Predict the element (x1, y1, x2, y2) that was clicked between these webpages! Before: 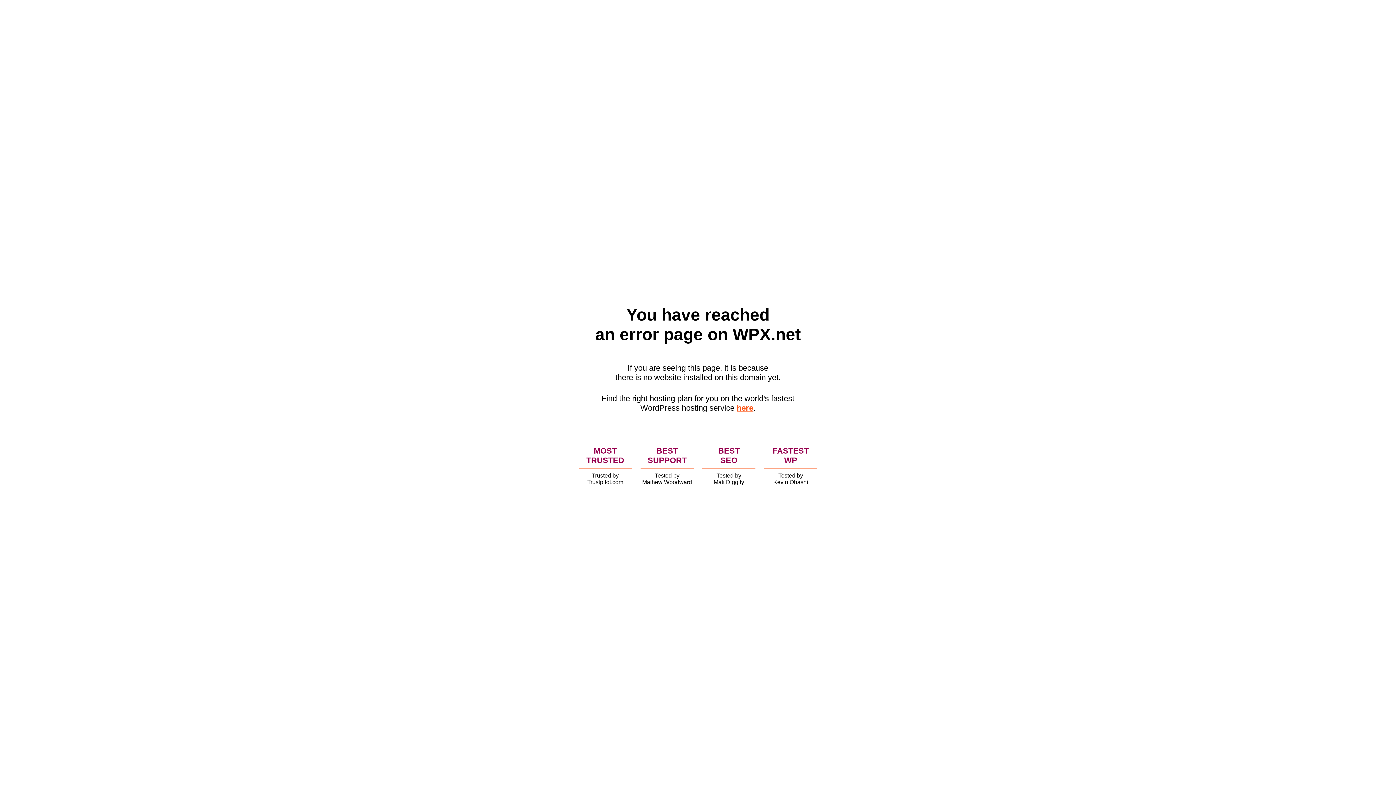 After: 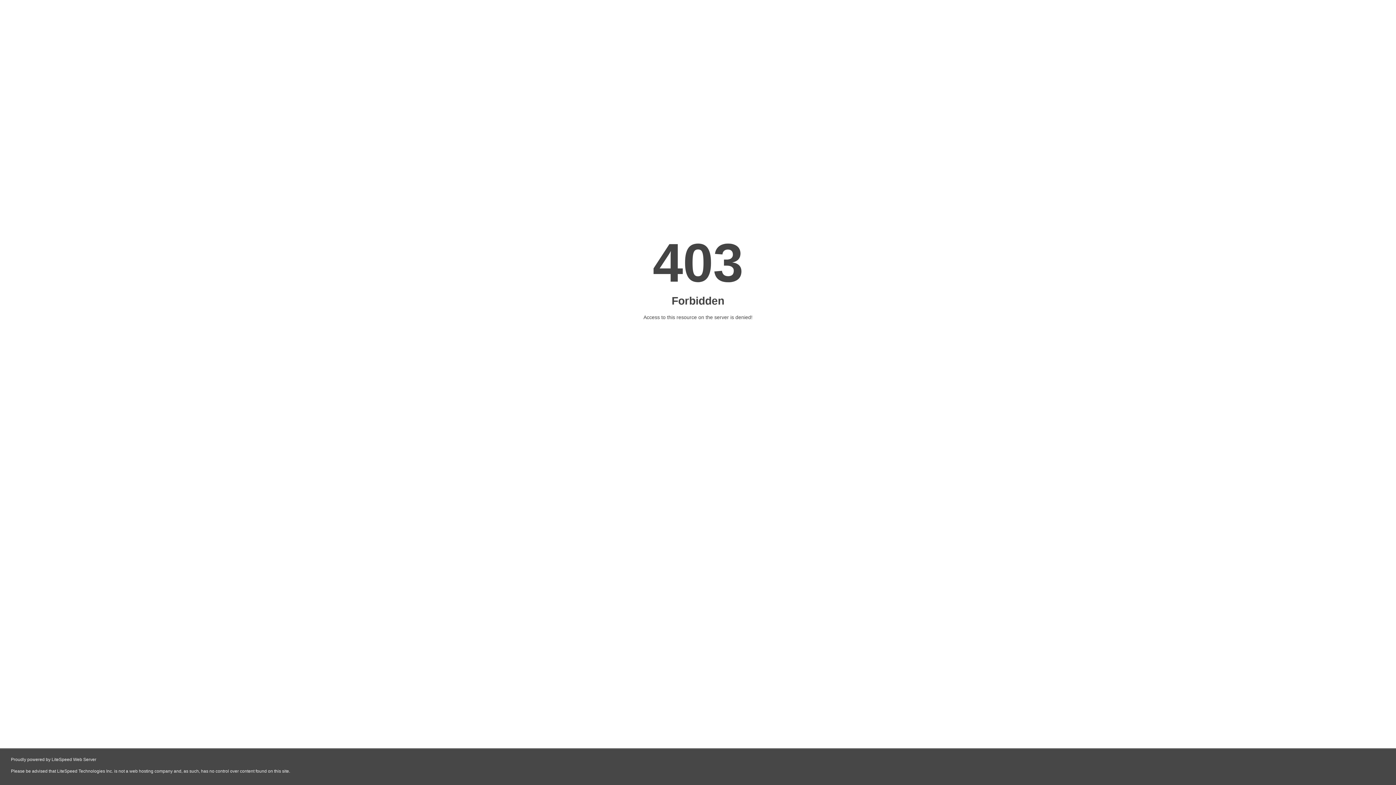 Action: label: here bbox: (736, 403, 753, 412)